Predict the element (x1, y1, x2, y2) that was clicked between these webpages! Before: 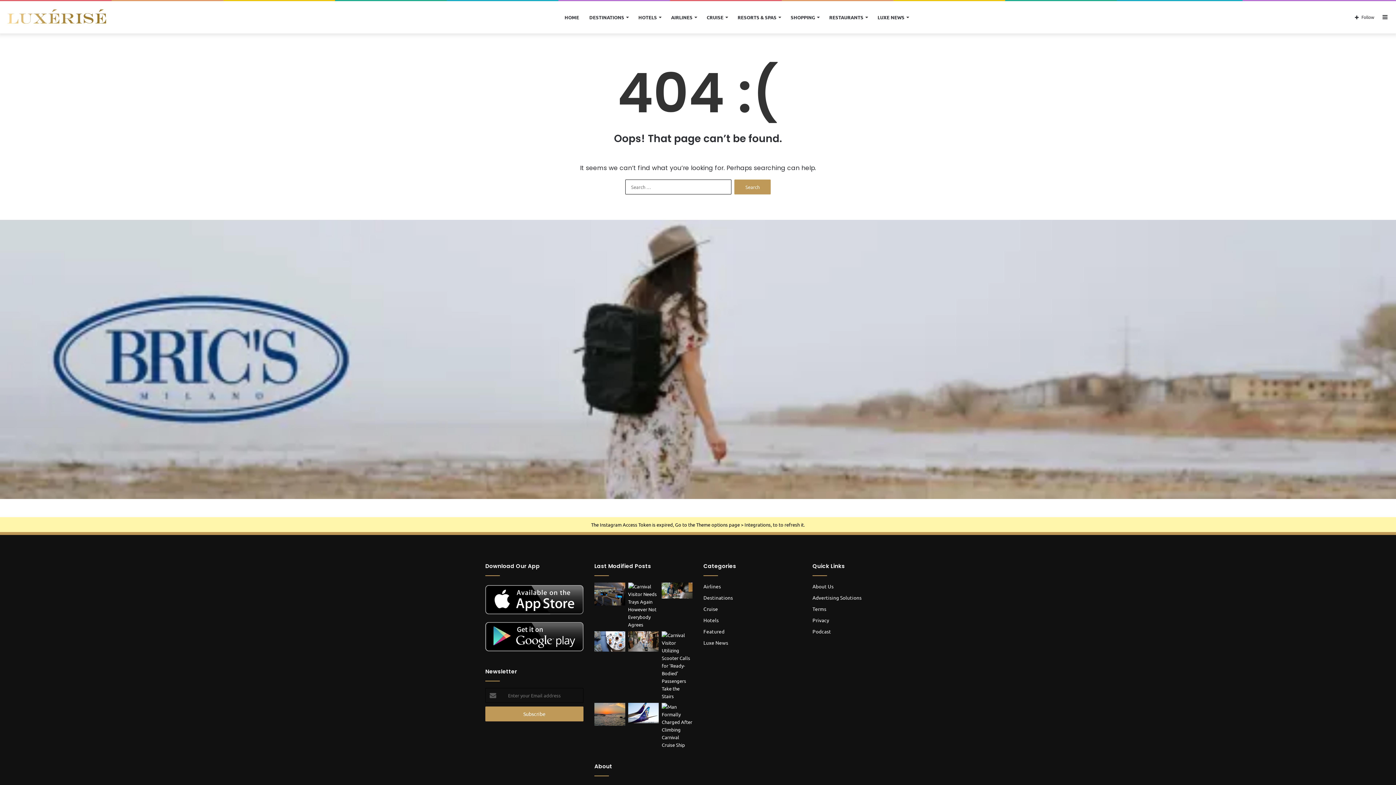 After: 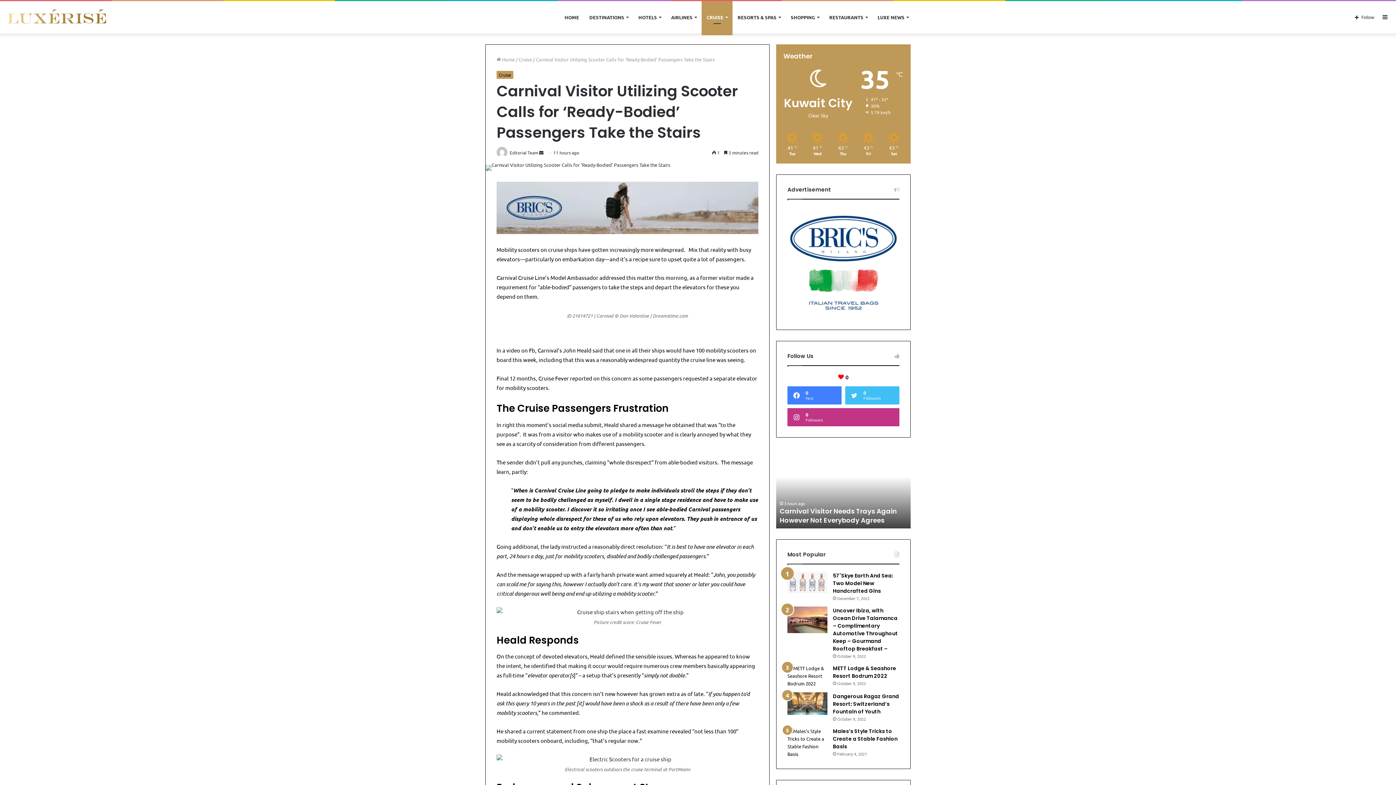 Action: label: Carnival Visitor Utilizing Scooter Calls for ‘Ready-Bodied’ Passengers Take the Stairs bbox: (661, 631, 692, 700)